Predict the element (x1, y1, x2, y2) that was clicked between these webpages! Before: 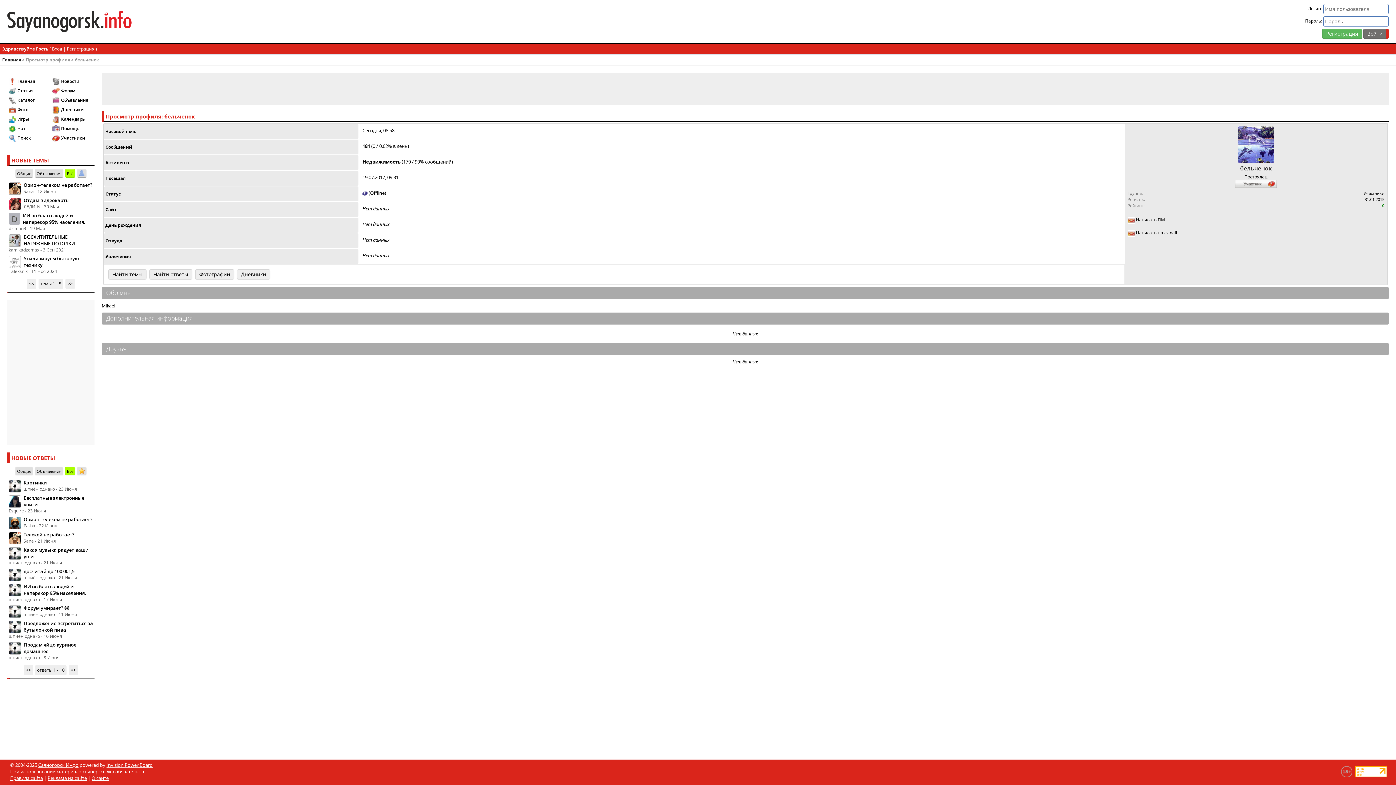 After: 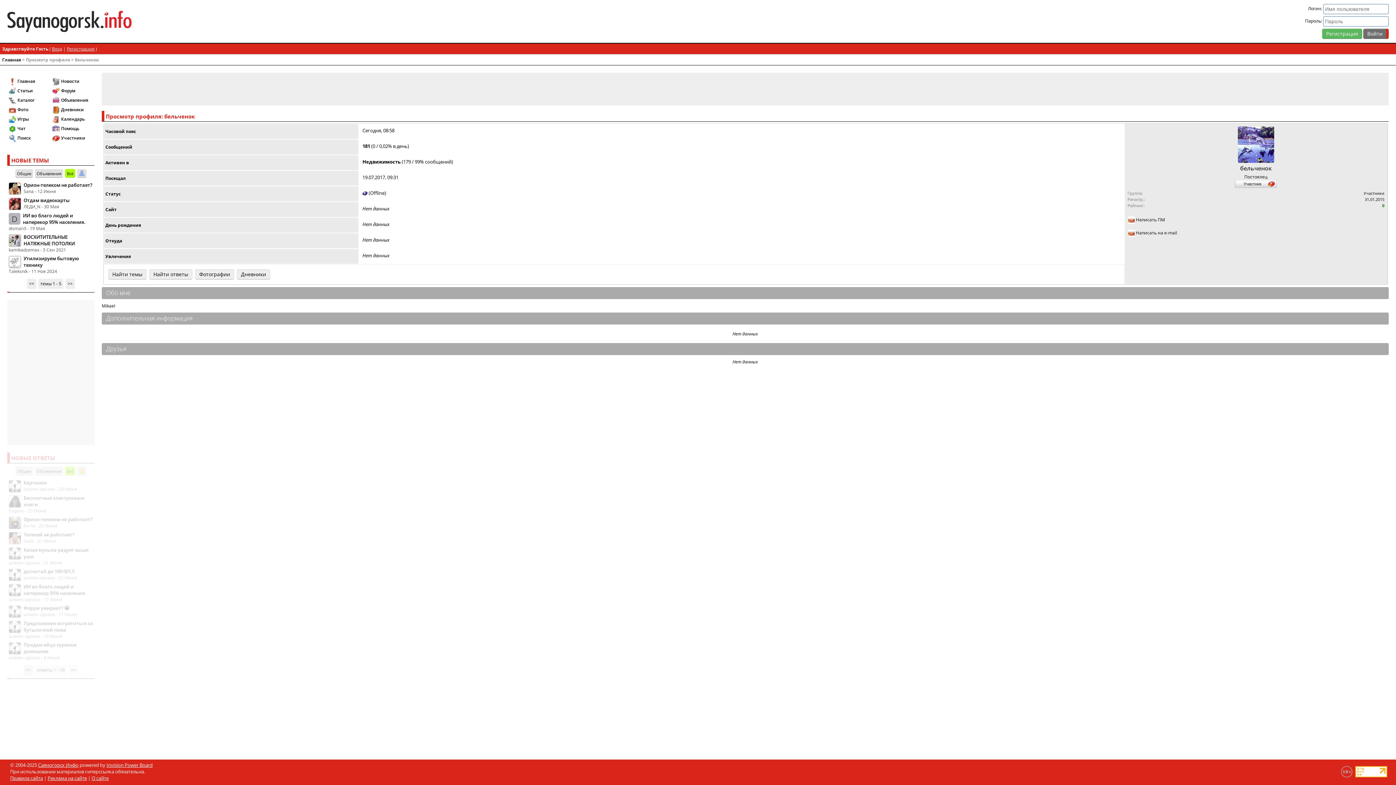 Action: label: << bbox: (23, 665, 33, 675)